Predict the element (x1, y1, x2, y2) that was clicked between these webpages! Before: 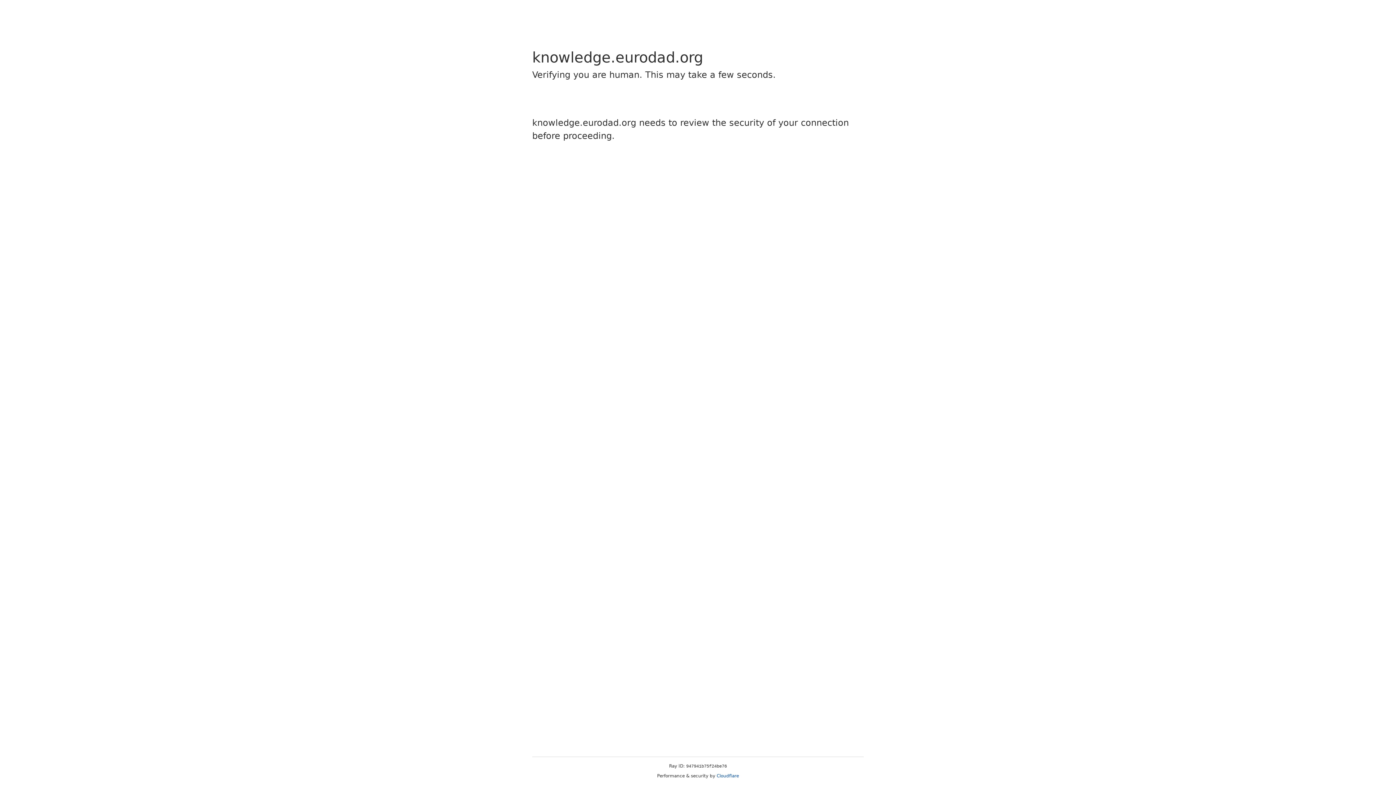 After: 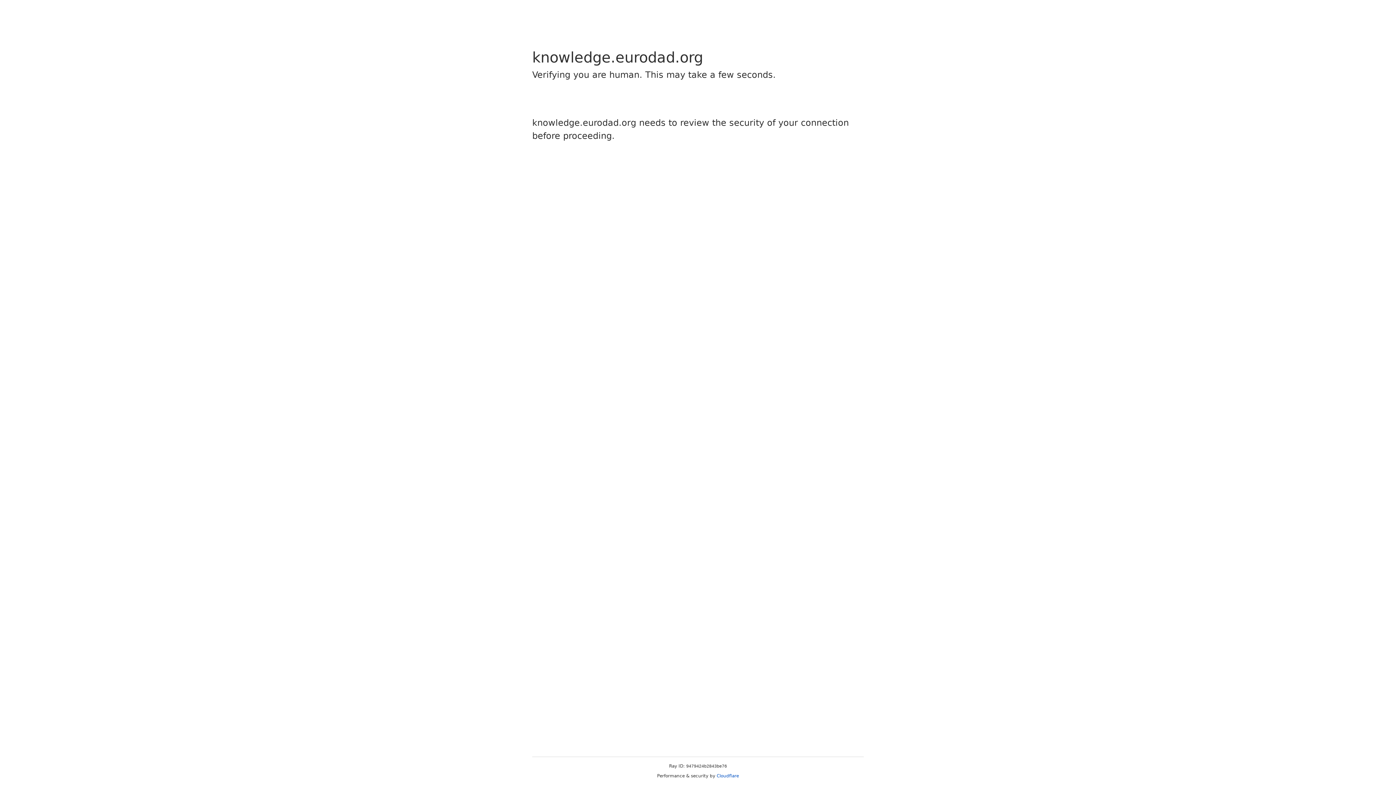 Action: label: Cloudflare bbox: (716, 773, 739, 778)